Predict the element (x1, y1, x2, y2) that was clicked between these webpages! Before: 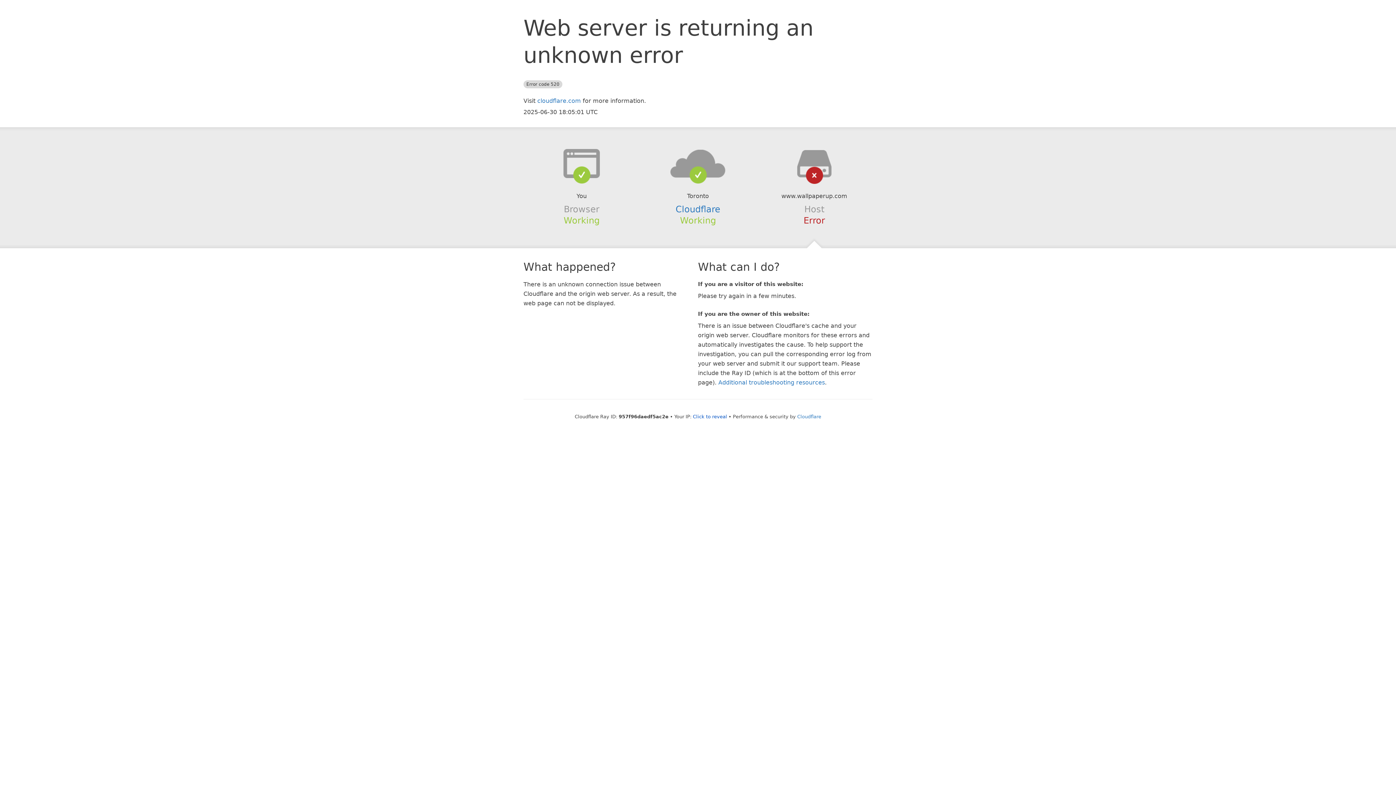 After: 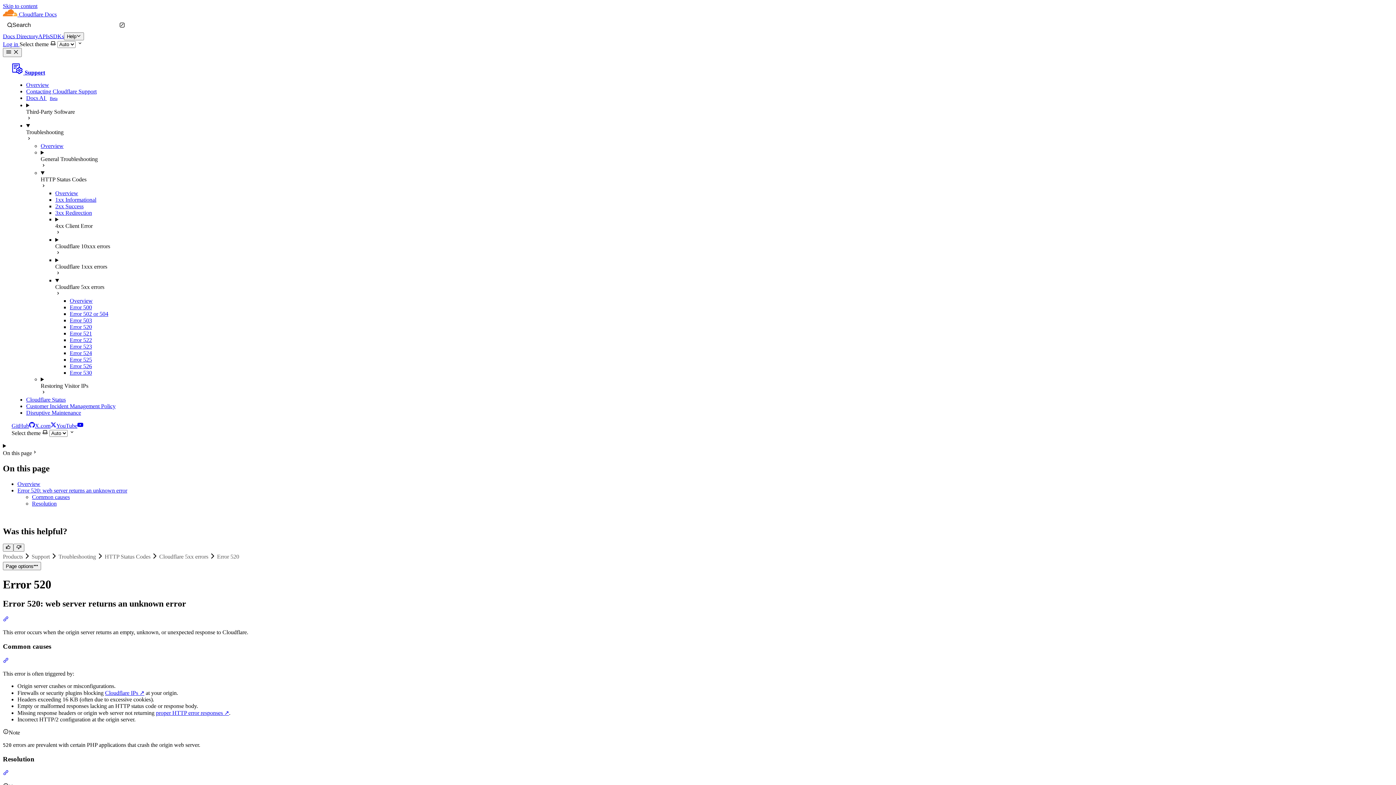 Action: bbox: (718, 379, 825, 386) label: Additional troubleshooting resources